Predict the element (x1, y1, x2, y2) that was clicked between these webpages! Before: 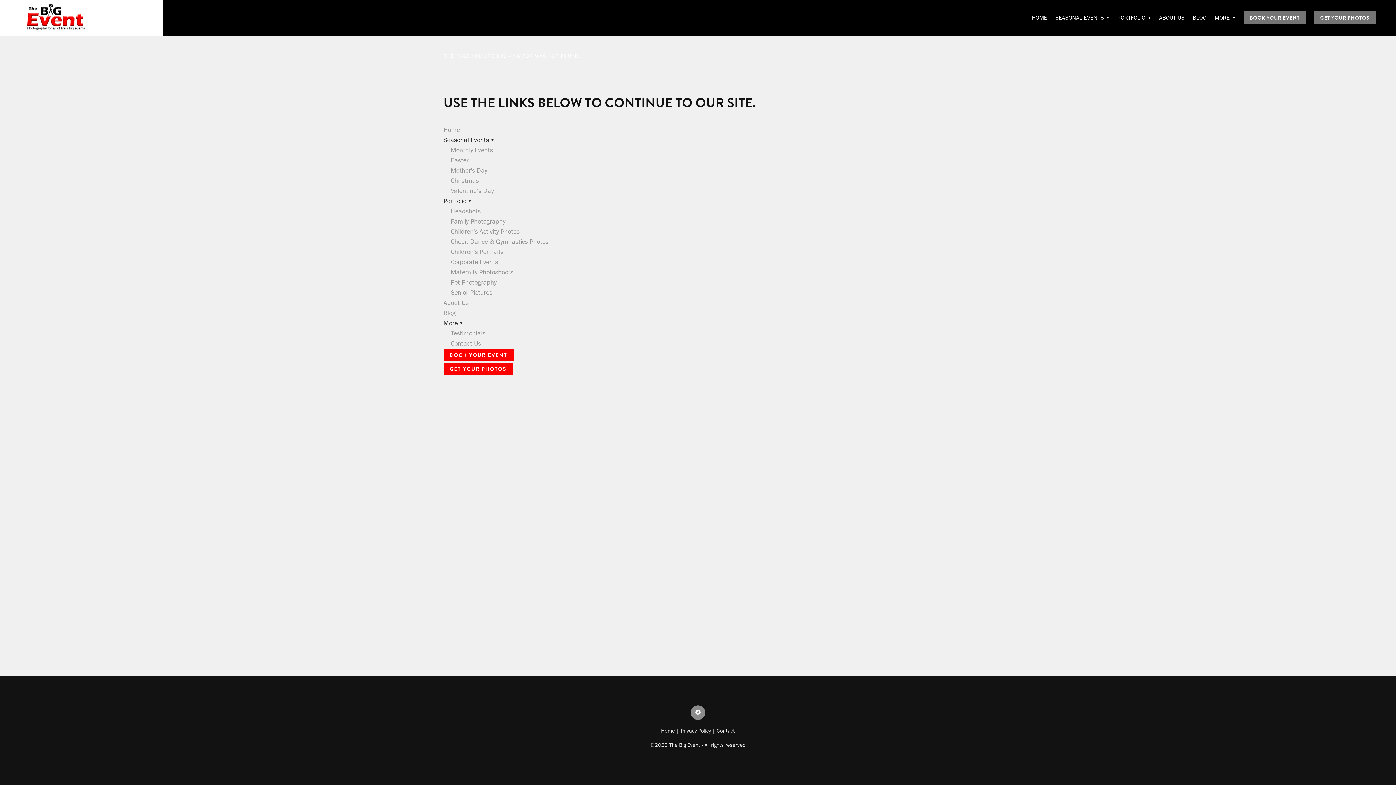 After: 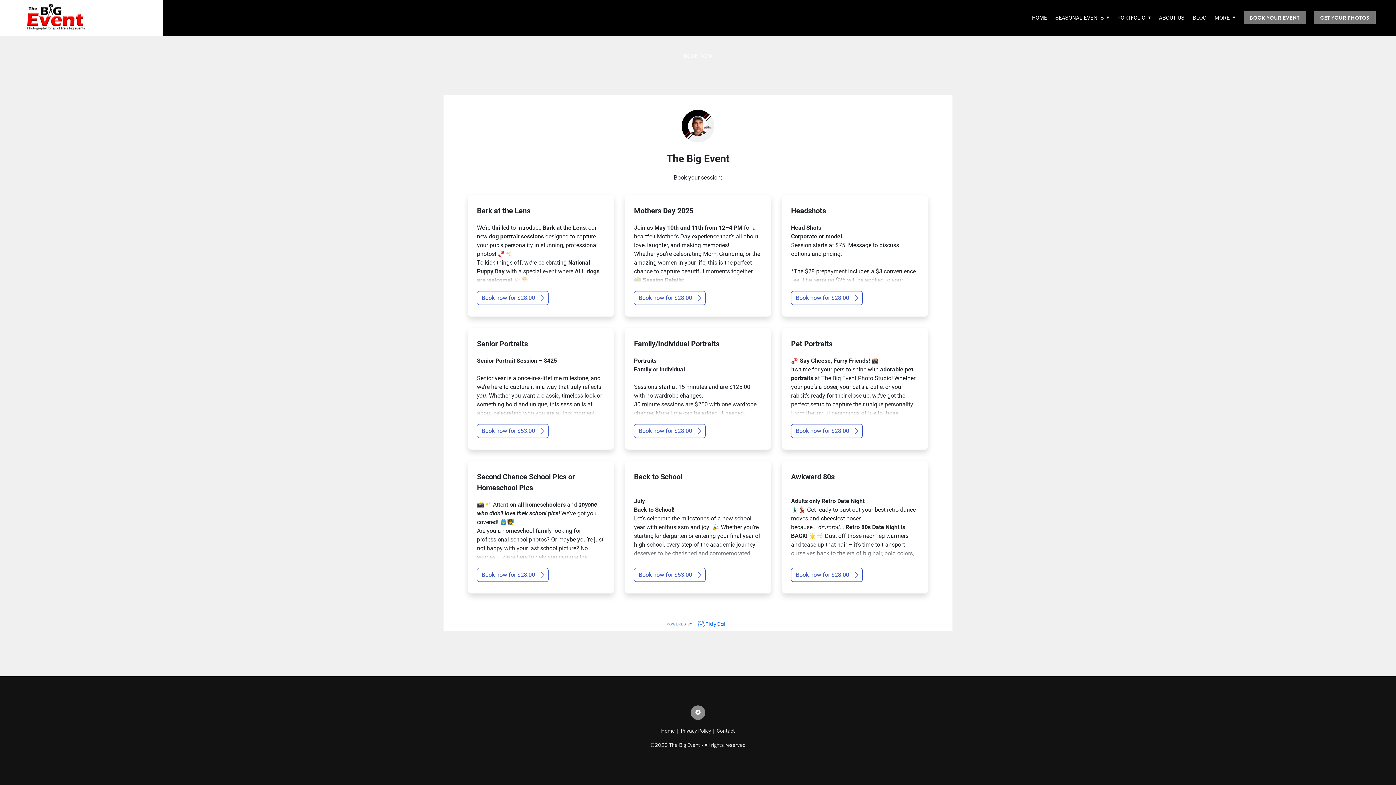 Action: bbox: (443, 348, 513, 361) label: BOOK YOUR EVENT